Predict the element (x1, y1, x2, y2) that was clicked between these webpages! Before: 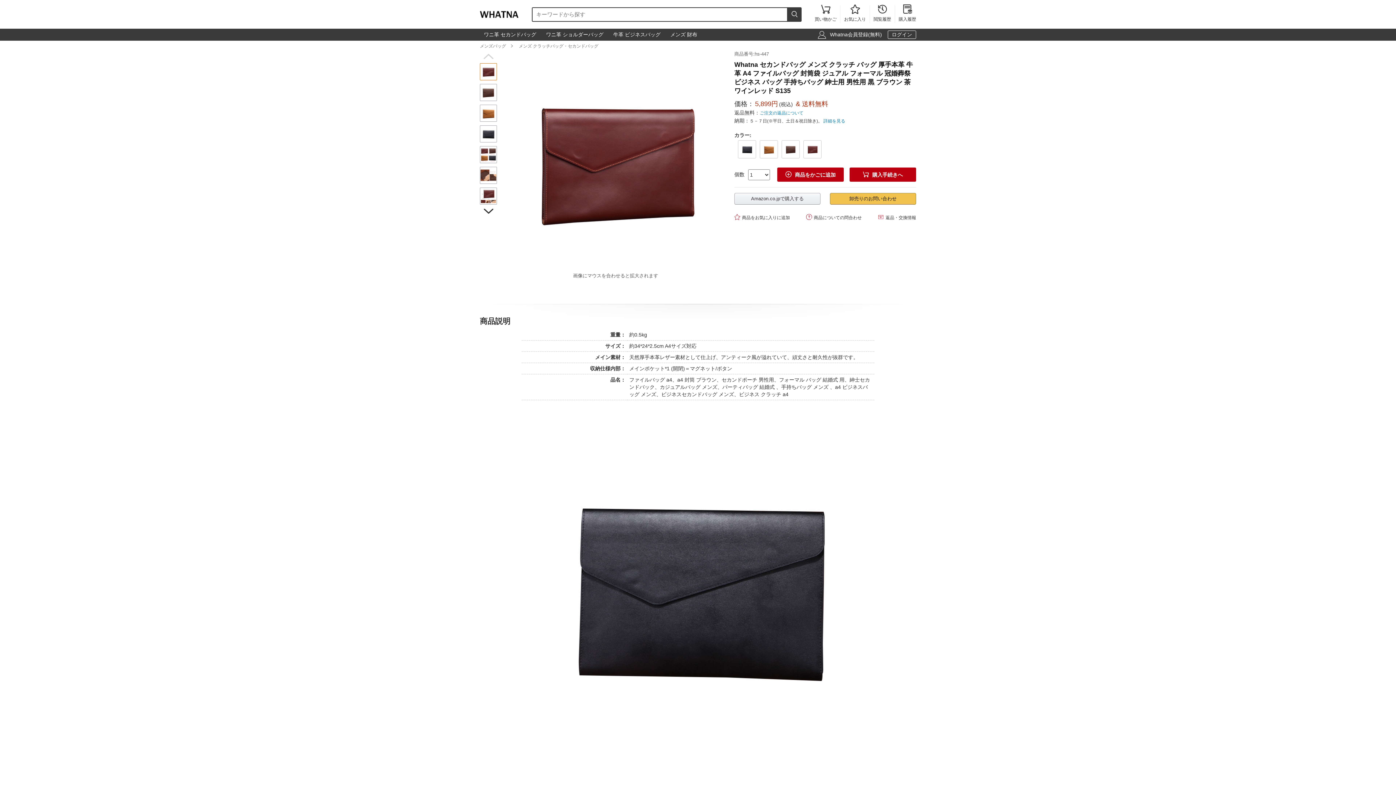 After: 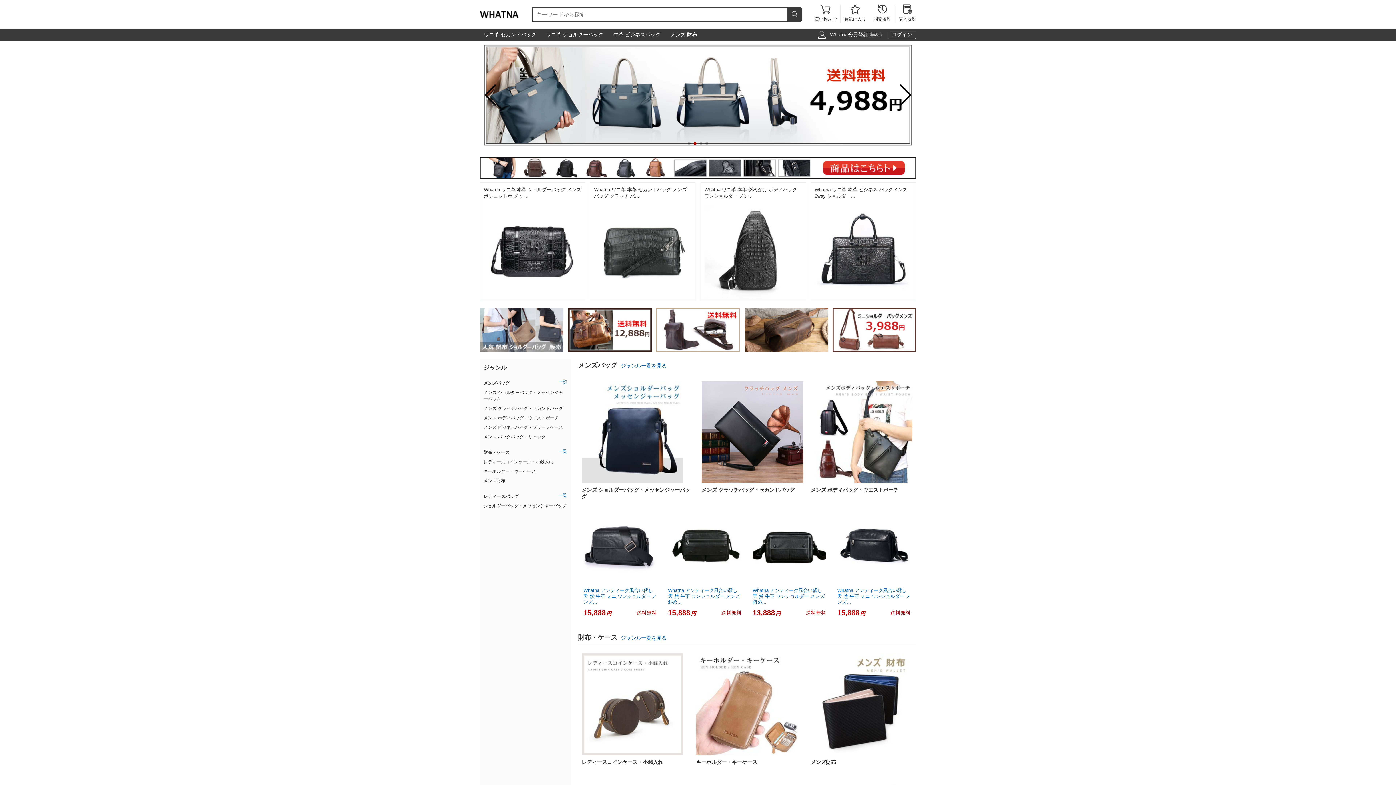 Action: bbox: (480, 9, 521, 19)